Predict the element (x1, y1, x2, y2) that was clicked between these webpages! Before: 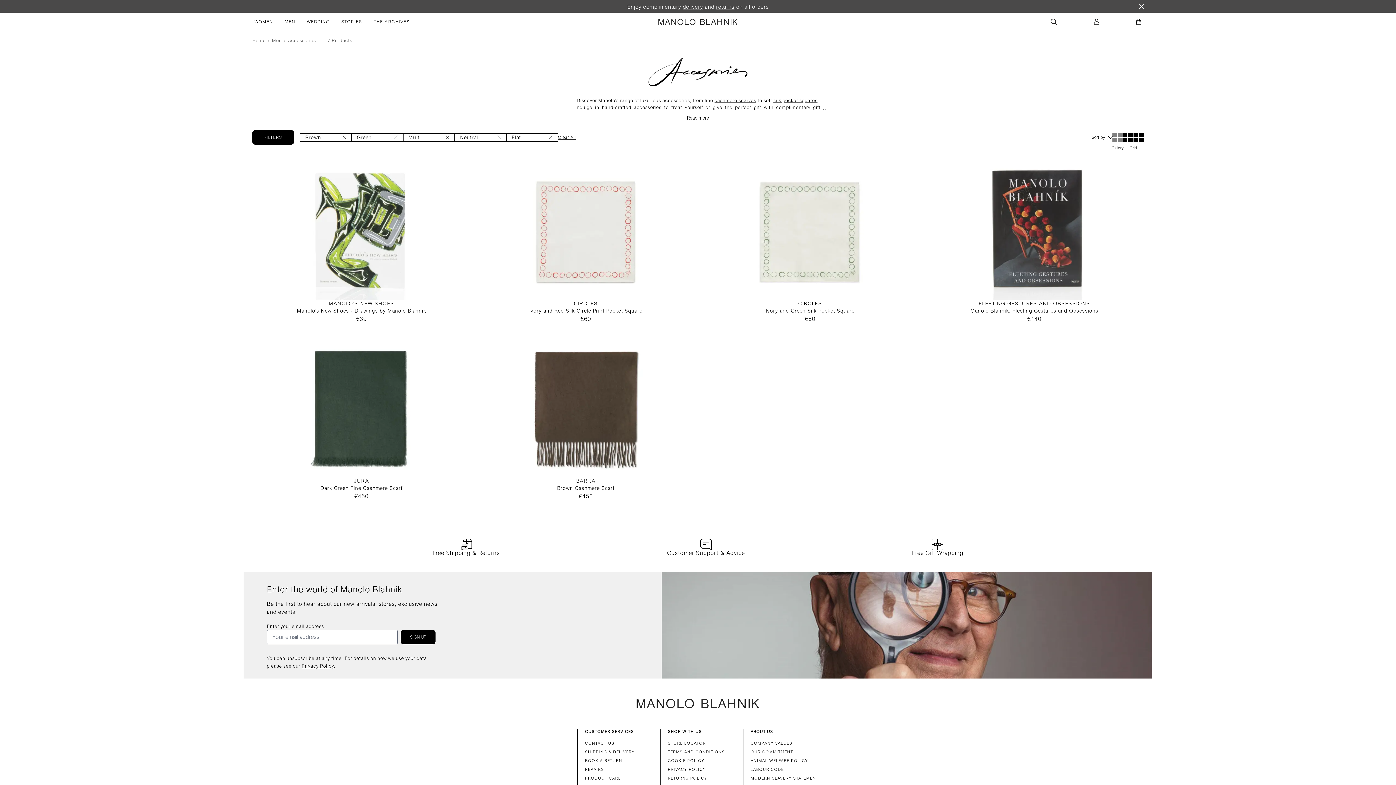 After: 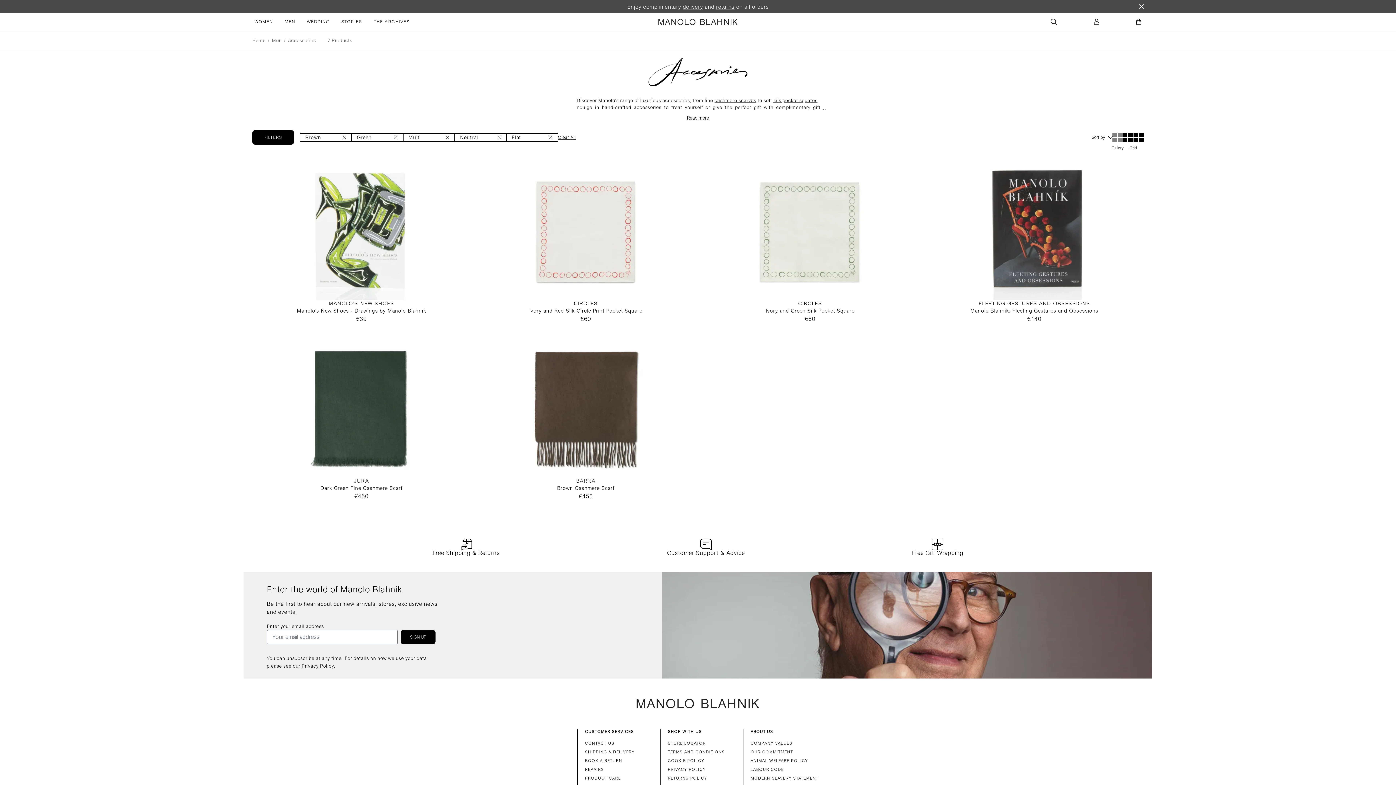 Action: label: grid bbox: (1122, 132, 1143, 142)